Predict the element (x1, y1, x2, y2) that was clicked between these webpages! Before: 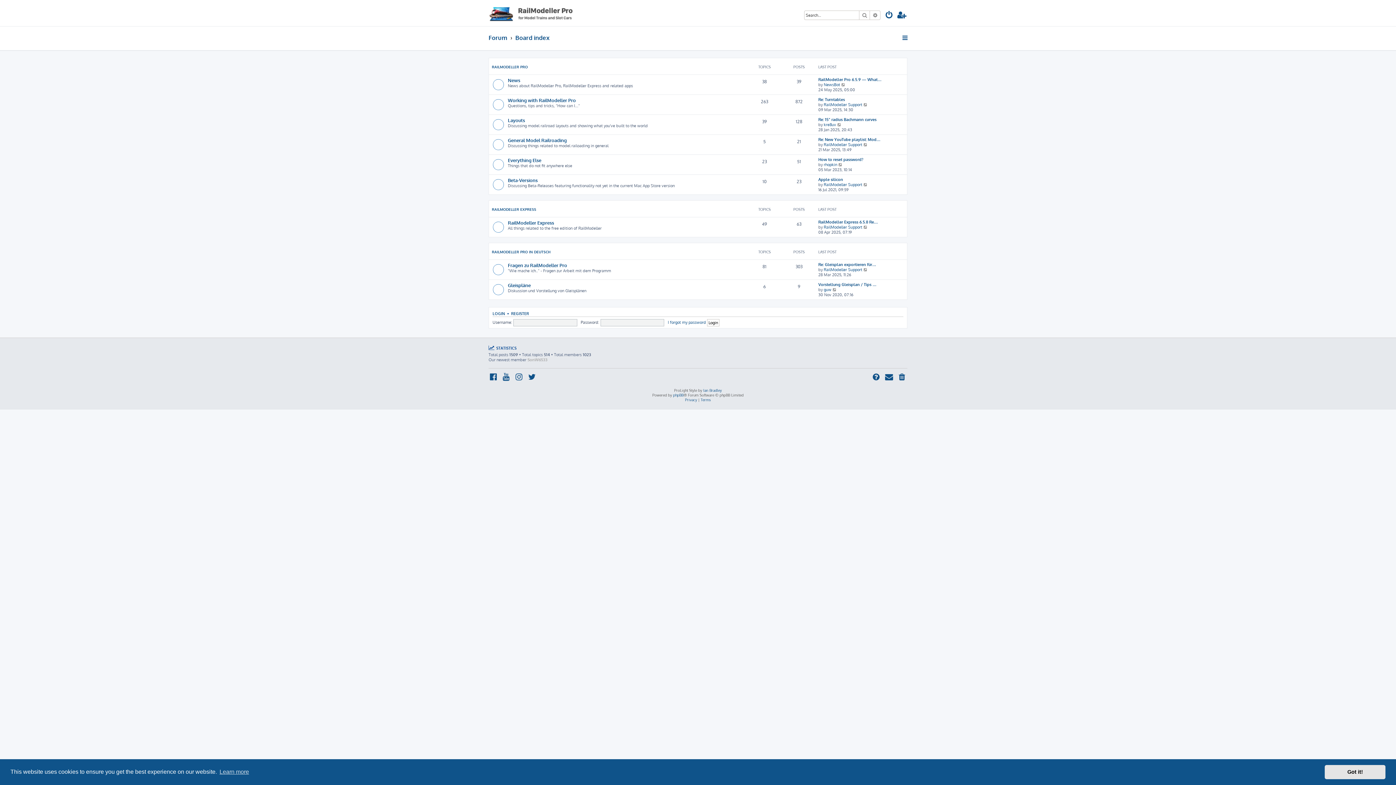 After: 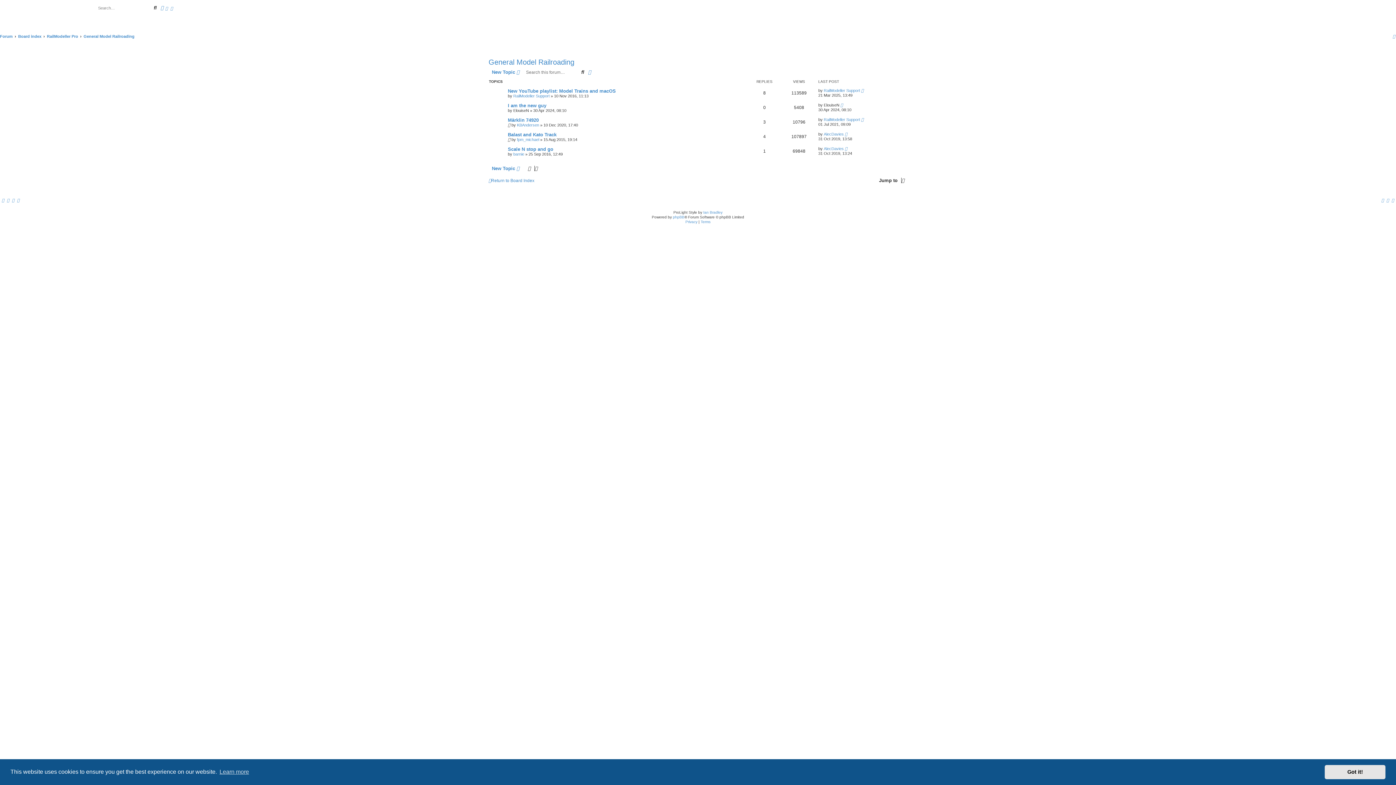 Action: bbox: (508, 137, 566, 143) label: General Model Railroading